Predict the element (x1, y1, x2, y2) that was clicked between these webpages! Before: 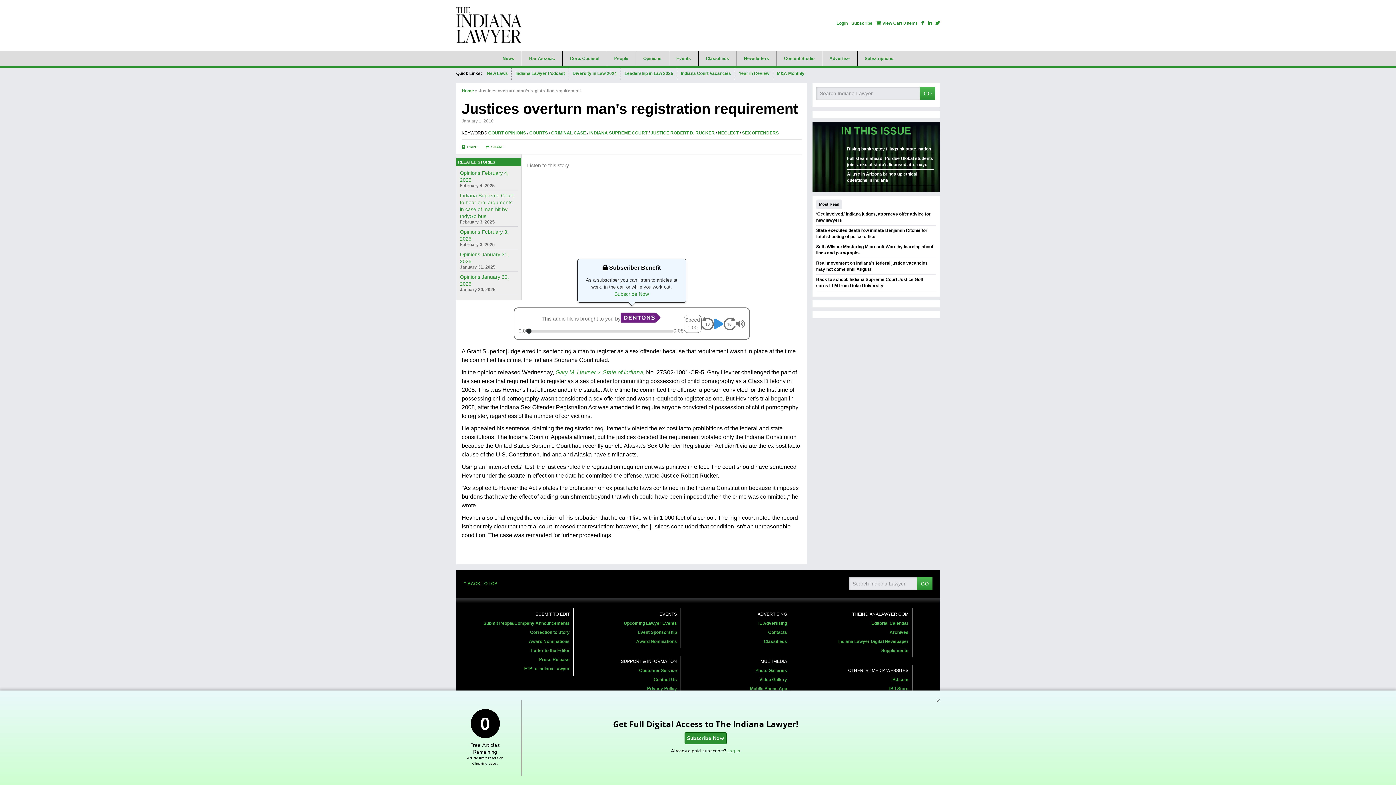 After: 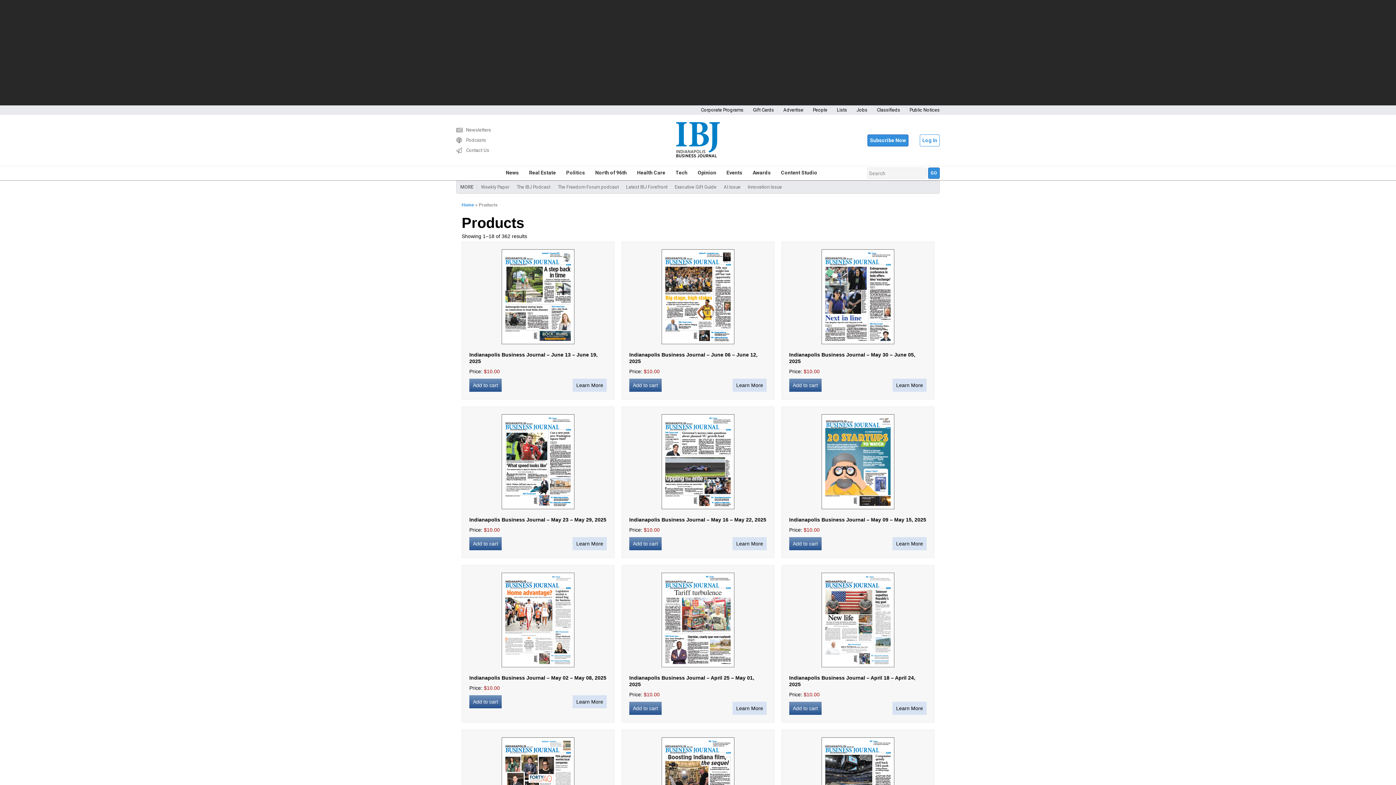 Action: label: IBJ Store bbox: (889, 687, 908, 691)